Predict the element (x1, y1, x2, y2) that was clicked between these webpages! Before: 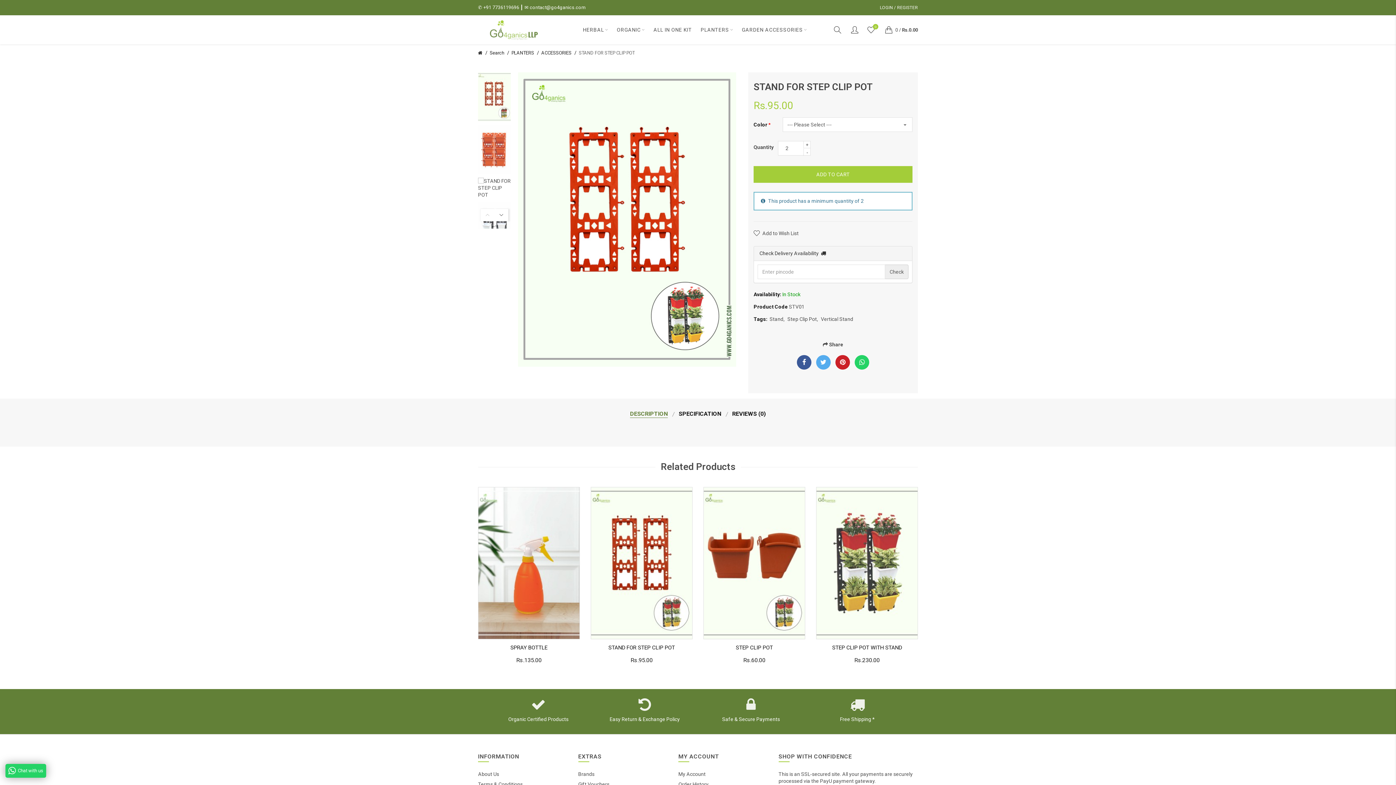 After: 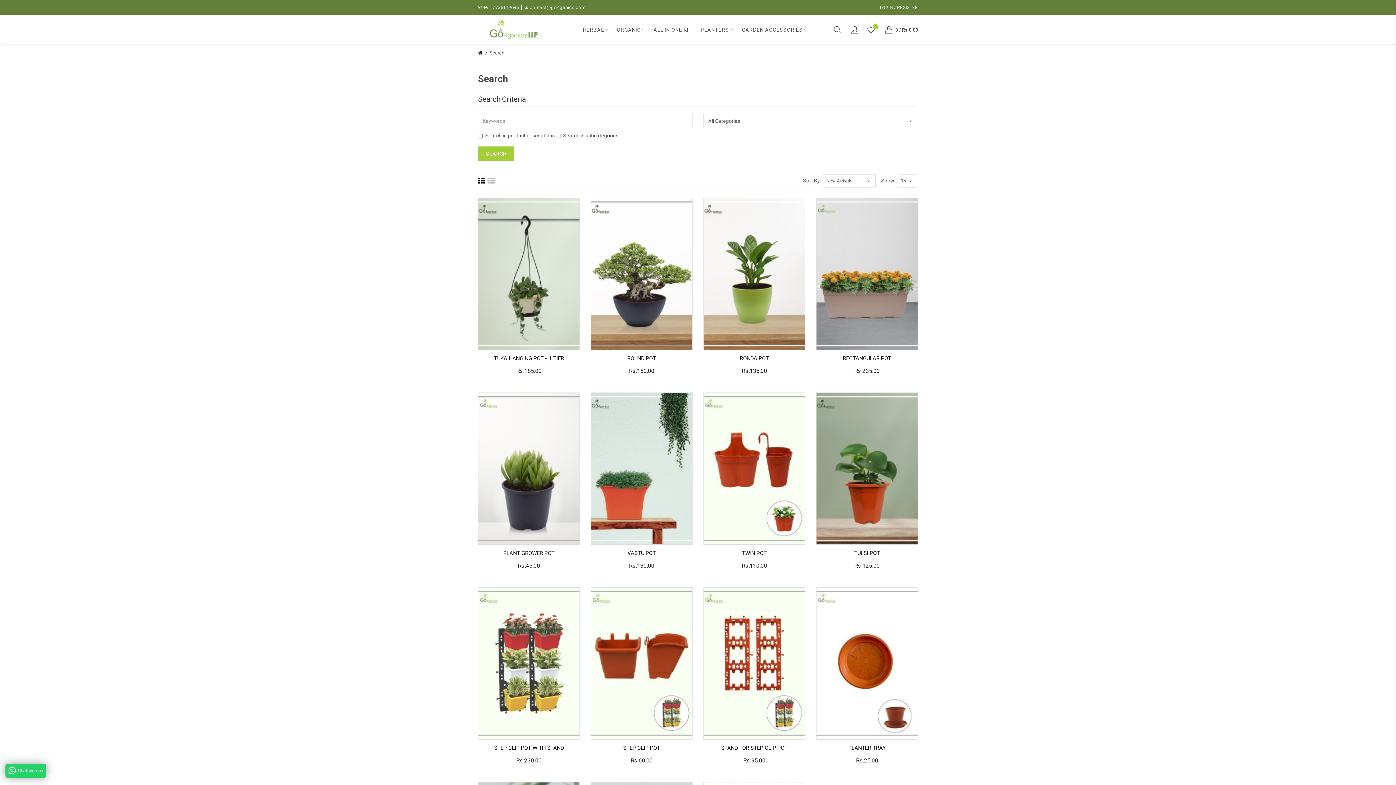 Action: label: Search bbox: (489, 50, 504, 55)